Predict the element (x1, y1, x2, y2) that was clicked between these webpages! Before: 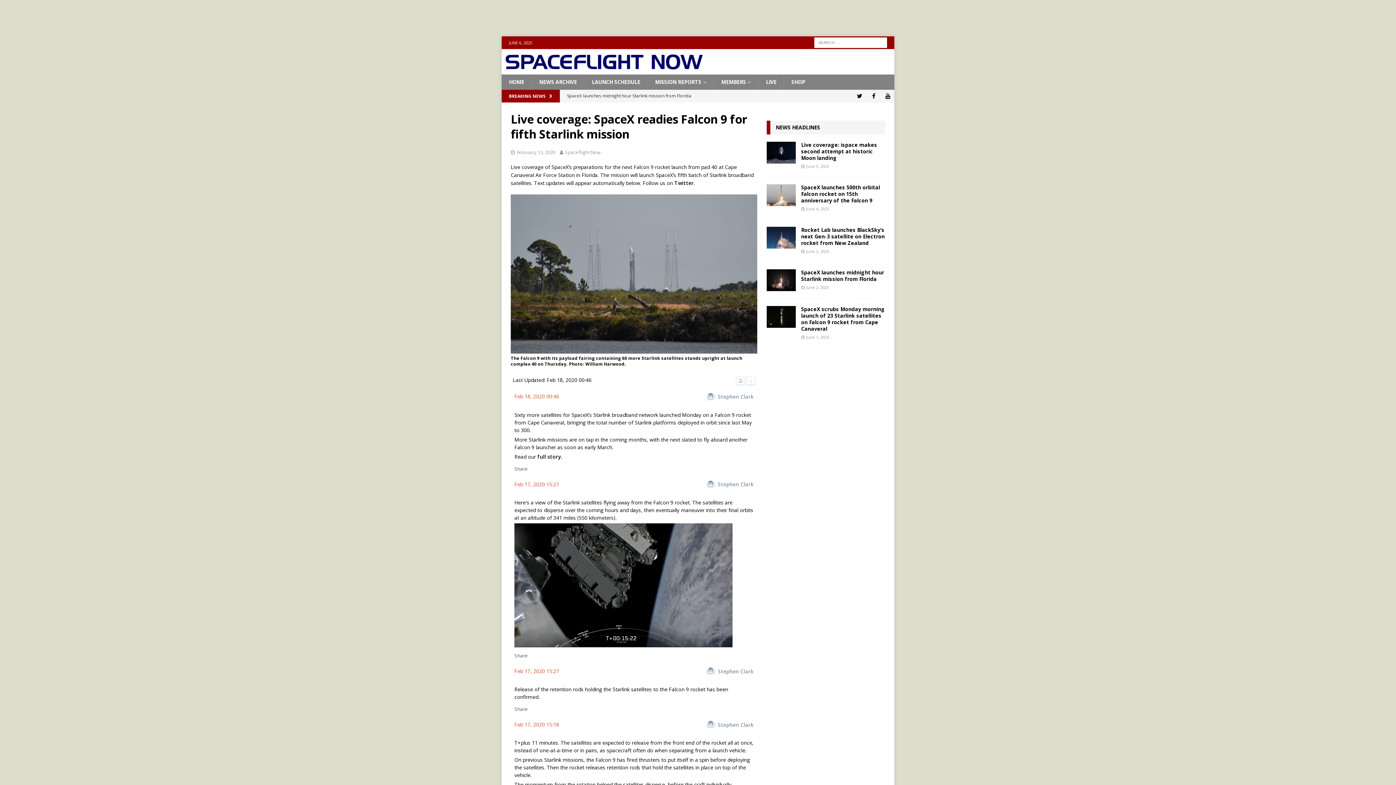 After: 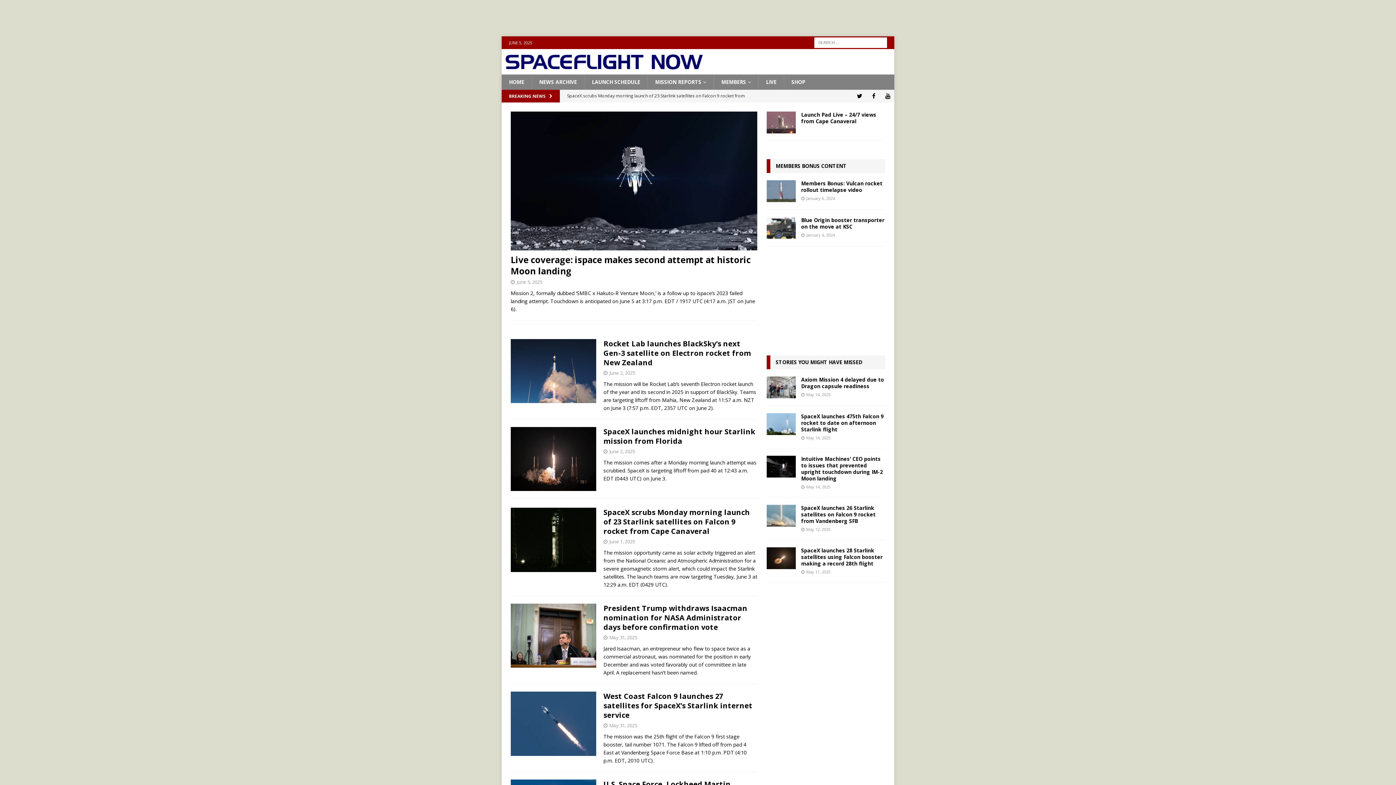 Action: bbox: (505, 63, 702, 70)